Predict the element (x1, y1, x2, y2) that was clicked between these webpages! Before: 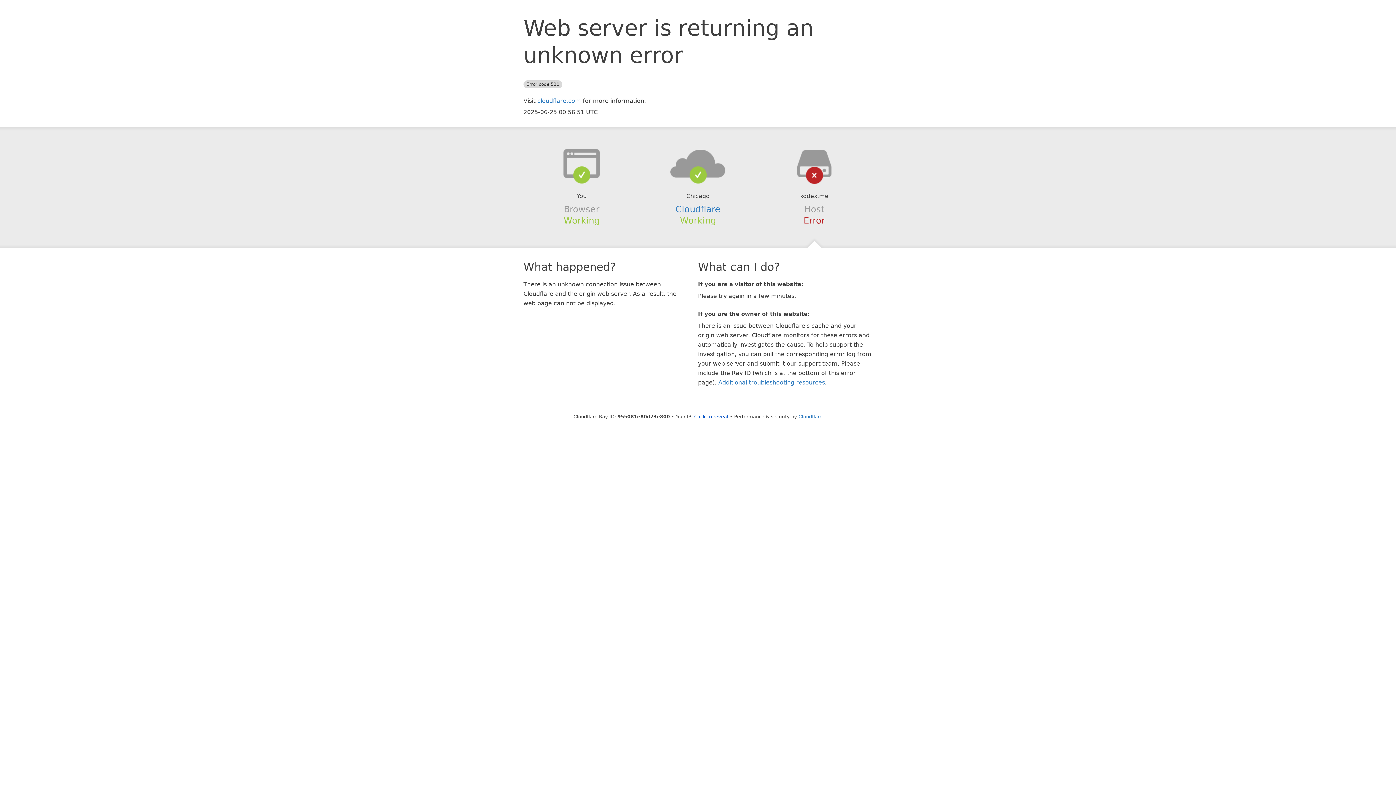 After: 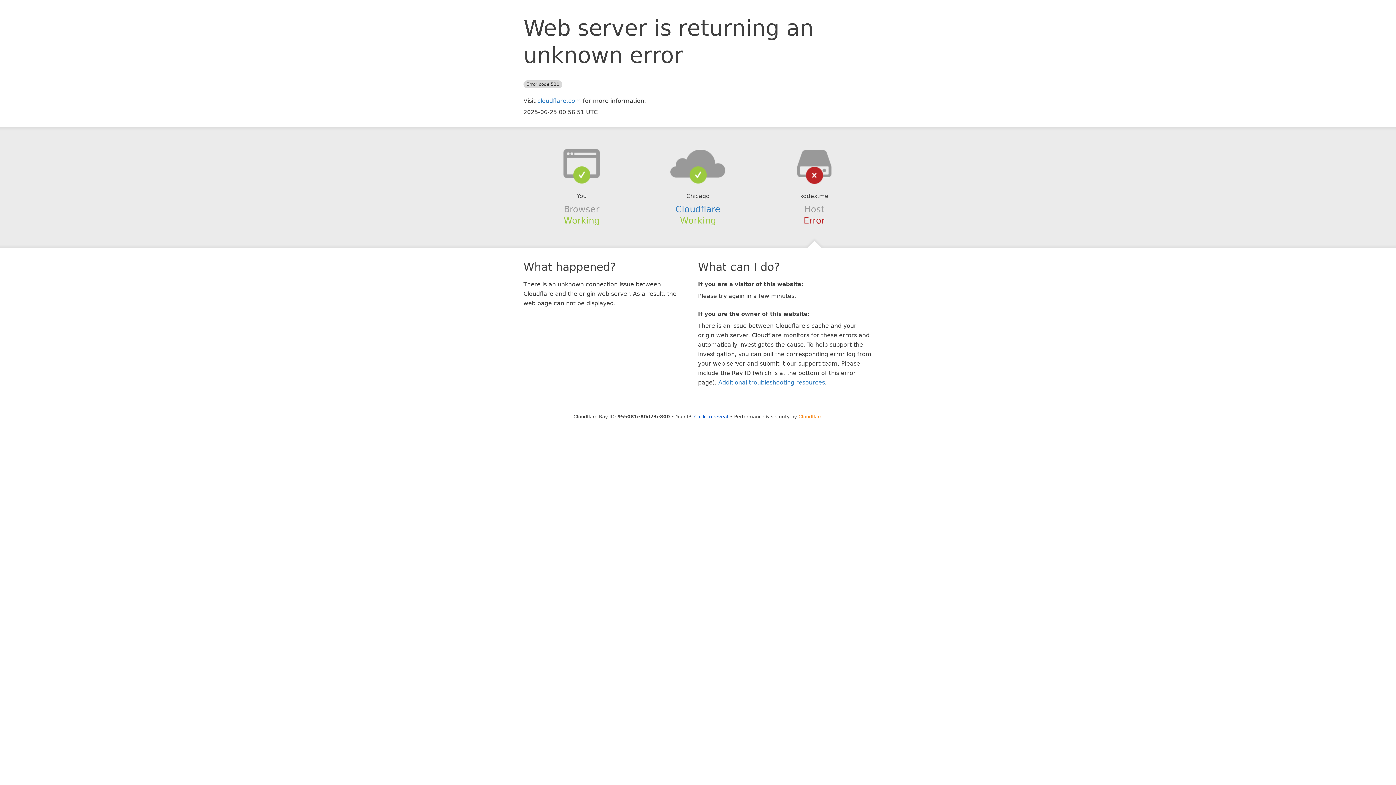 Action: bbox: (798, 414, 822, 419) label: Cloudflare